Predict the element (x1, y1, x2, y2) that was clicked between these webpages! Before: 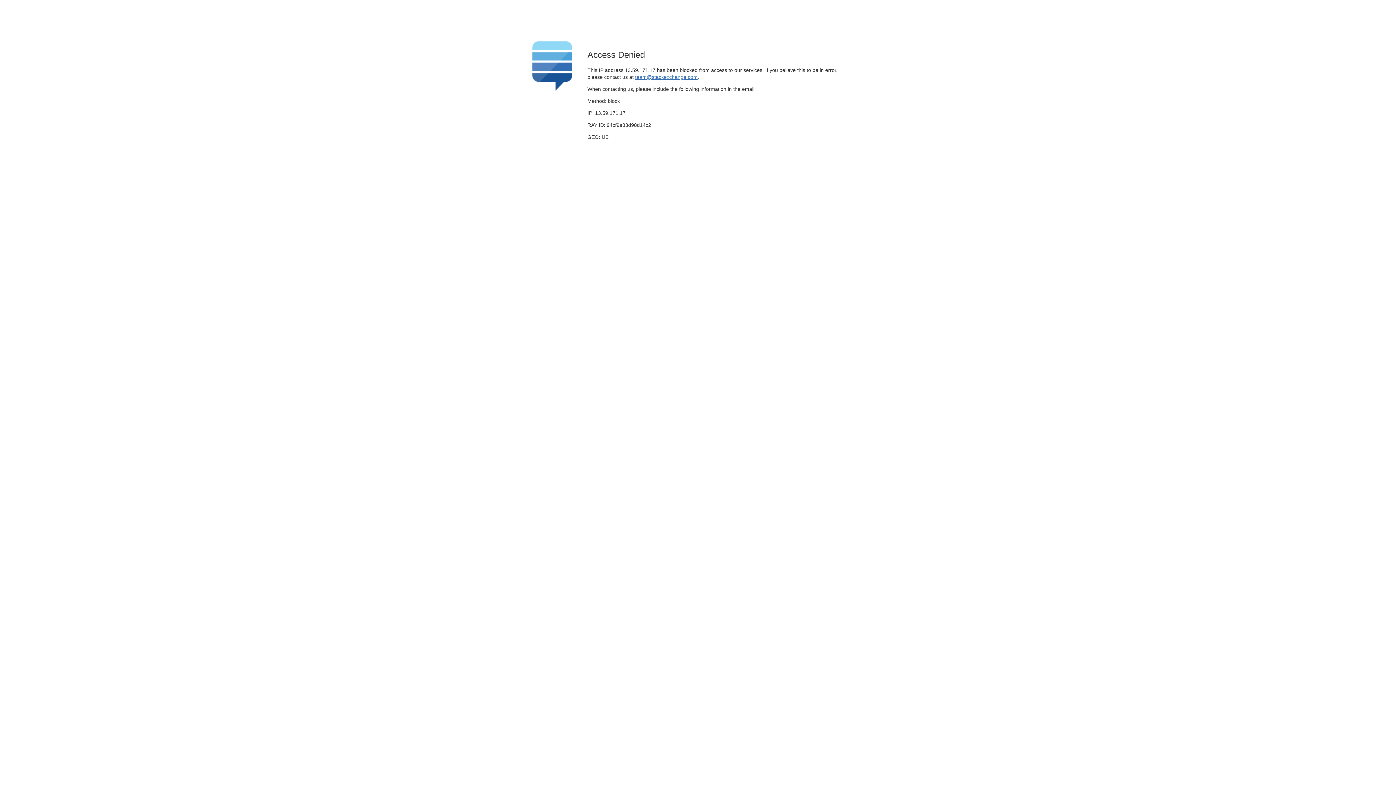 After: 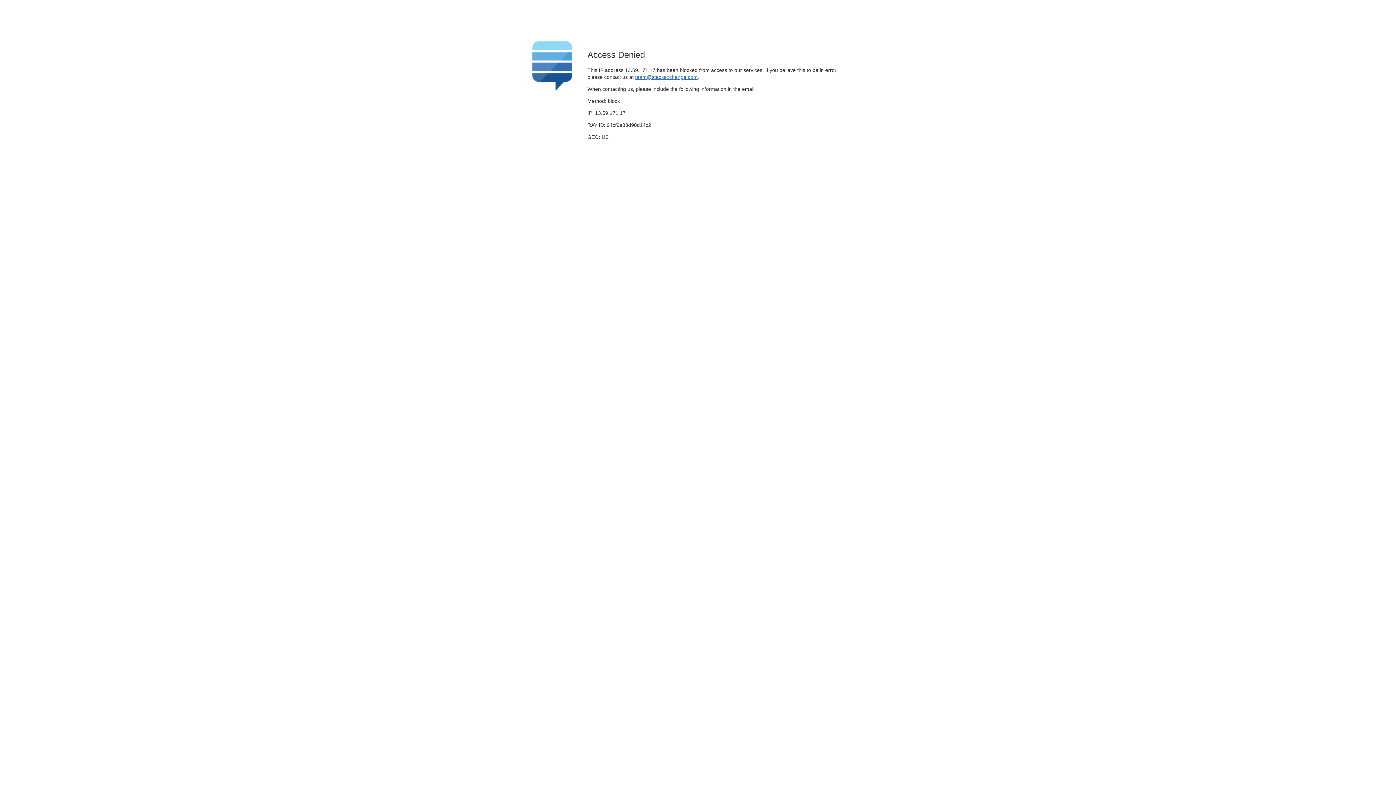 Action: label: team@stackexchange.com bbox: (635, 74, 697, 79)